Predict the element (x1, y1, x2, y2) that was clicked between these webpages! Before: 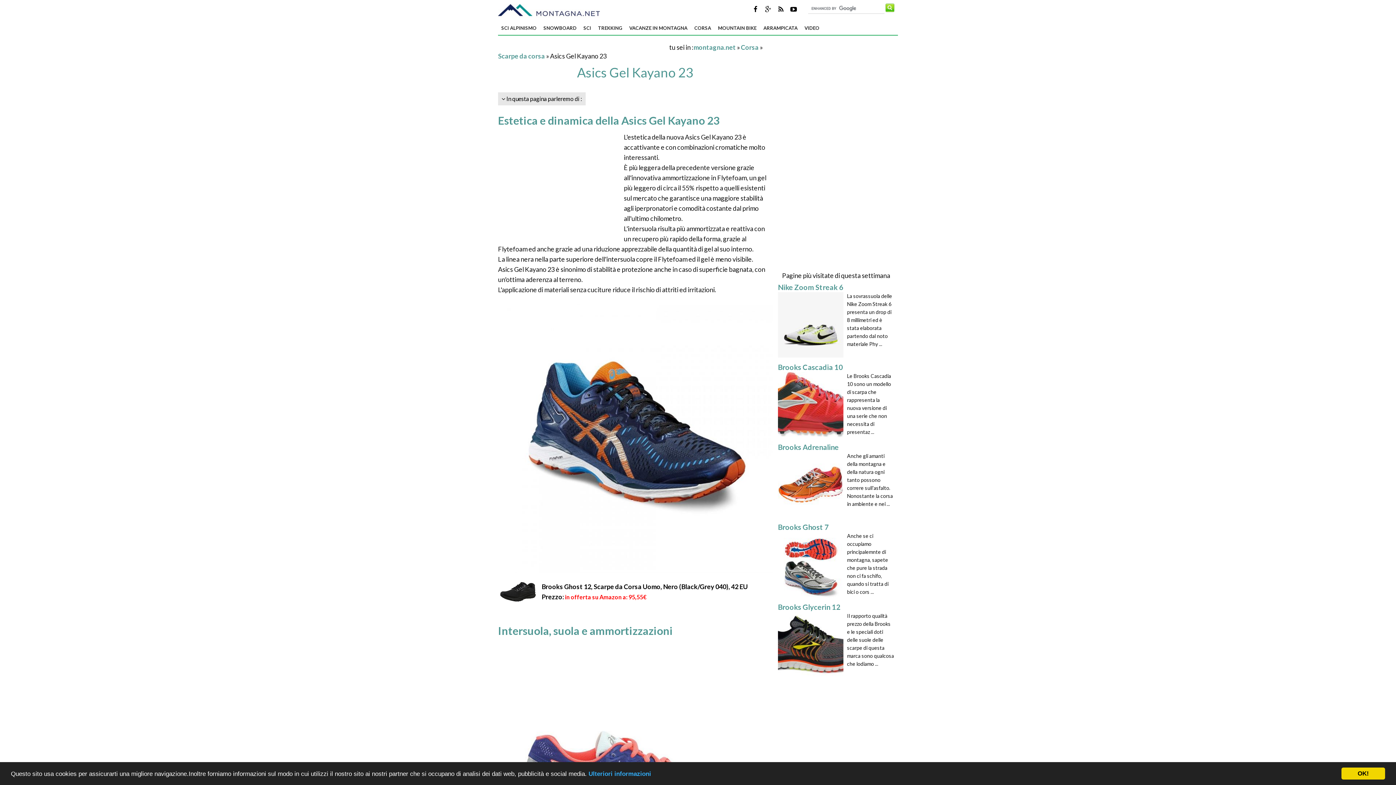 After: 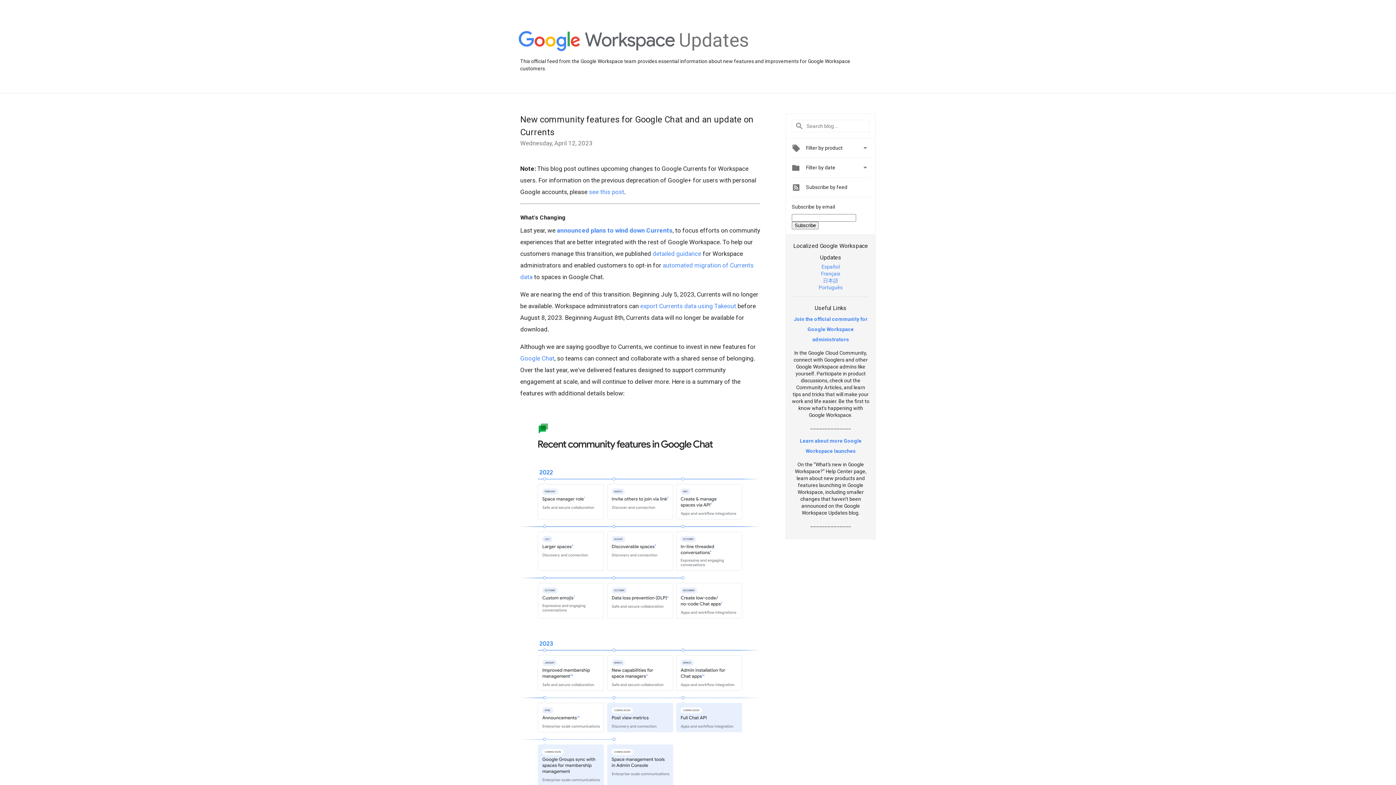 Action: bbox: (762, 3, 773, 14)